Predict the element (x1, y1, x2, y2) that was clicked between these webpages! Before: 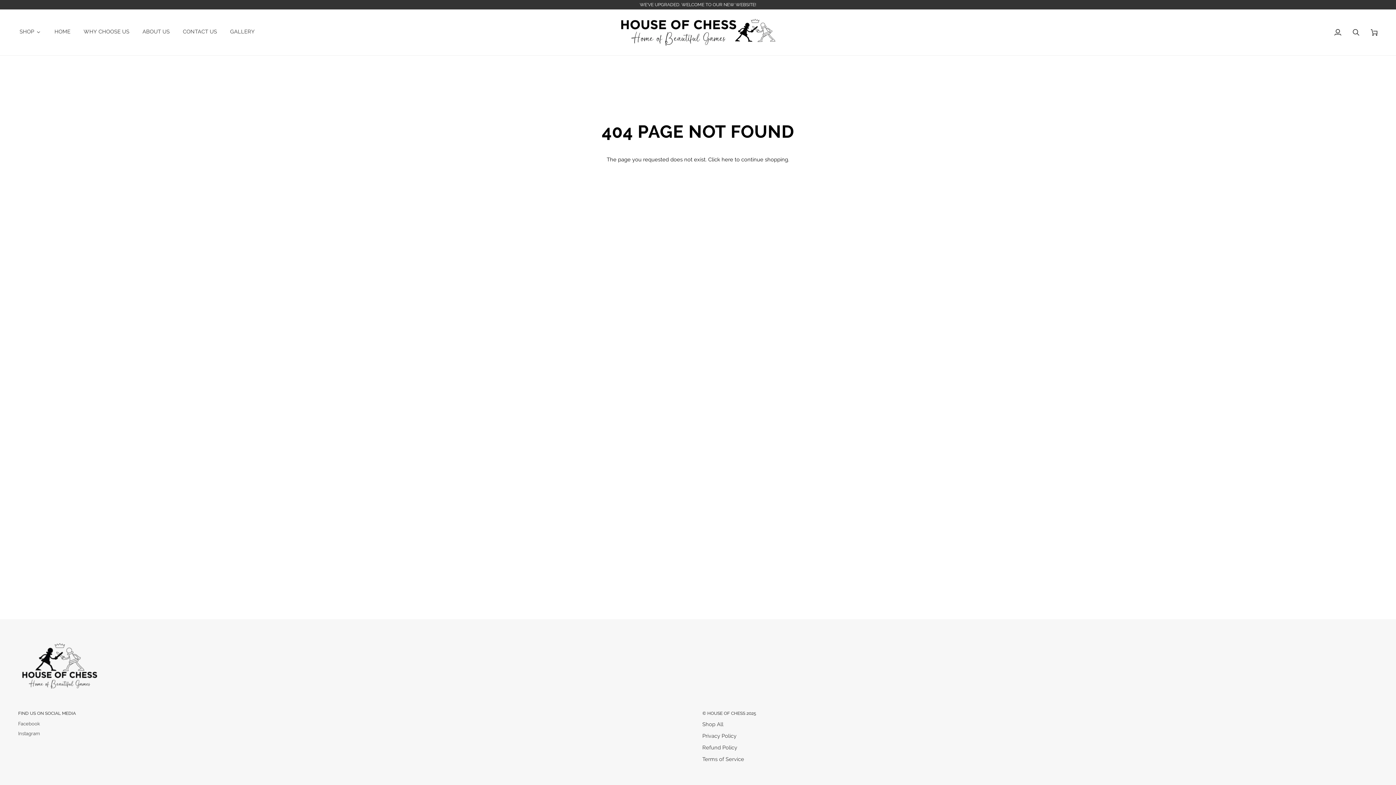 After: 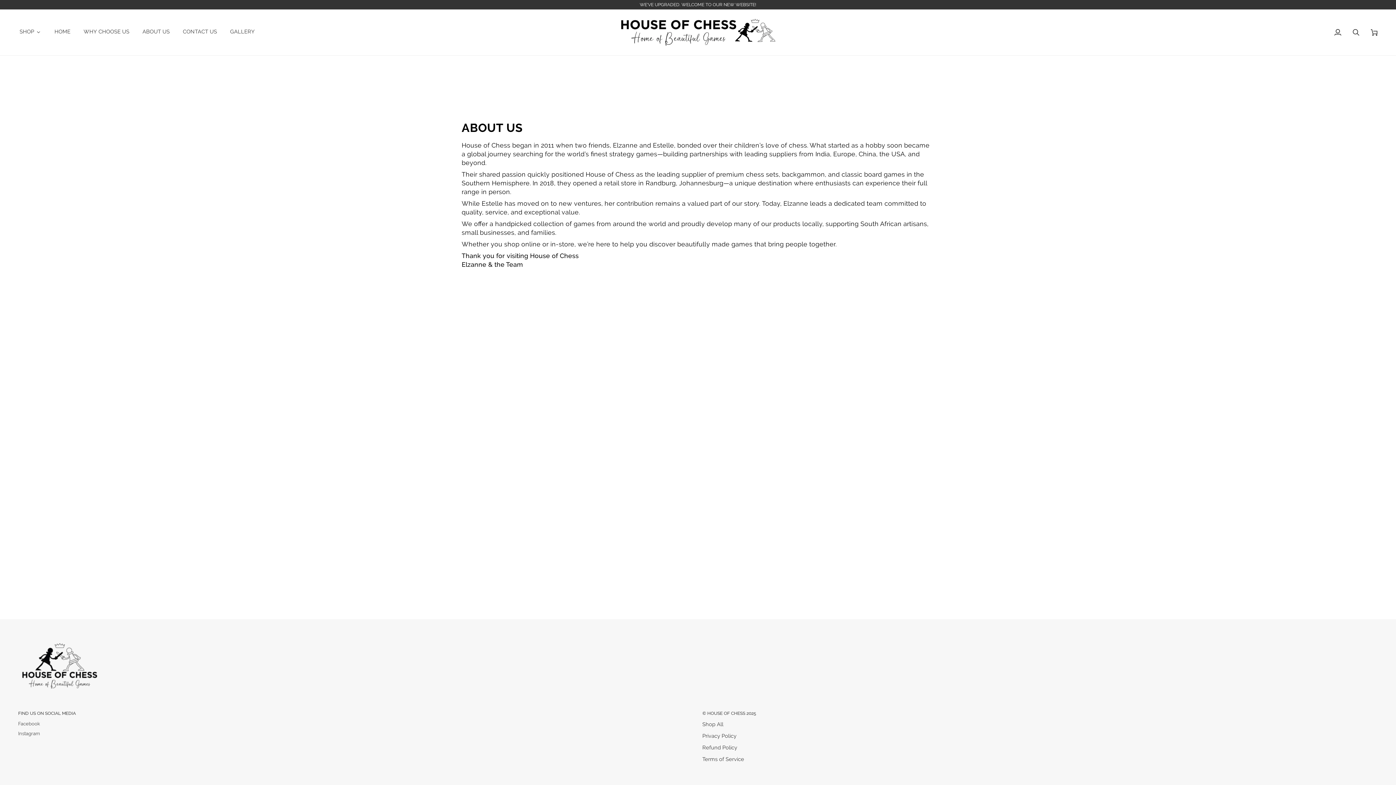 Action: bbox: (135, 9, 176, 53) label: ABOUT US